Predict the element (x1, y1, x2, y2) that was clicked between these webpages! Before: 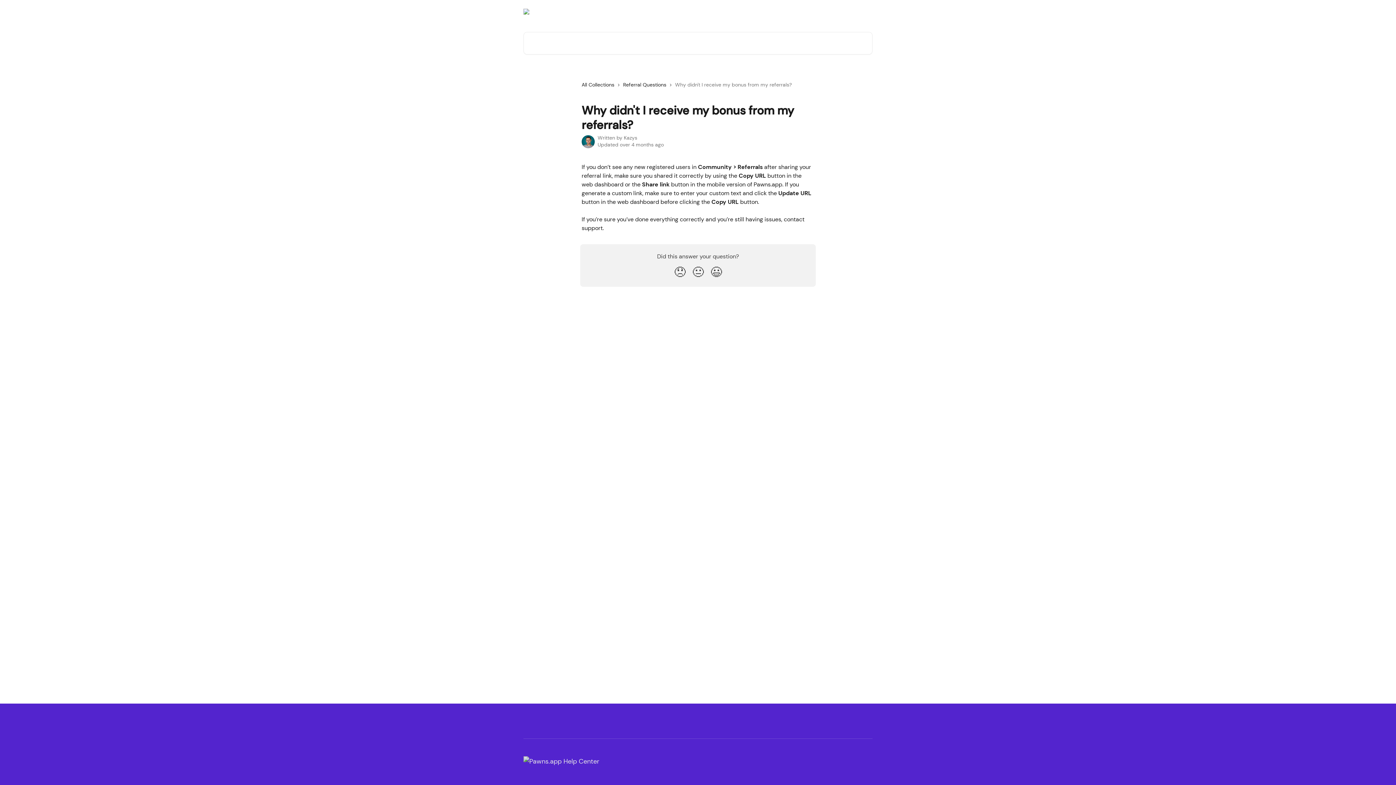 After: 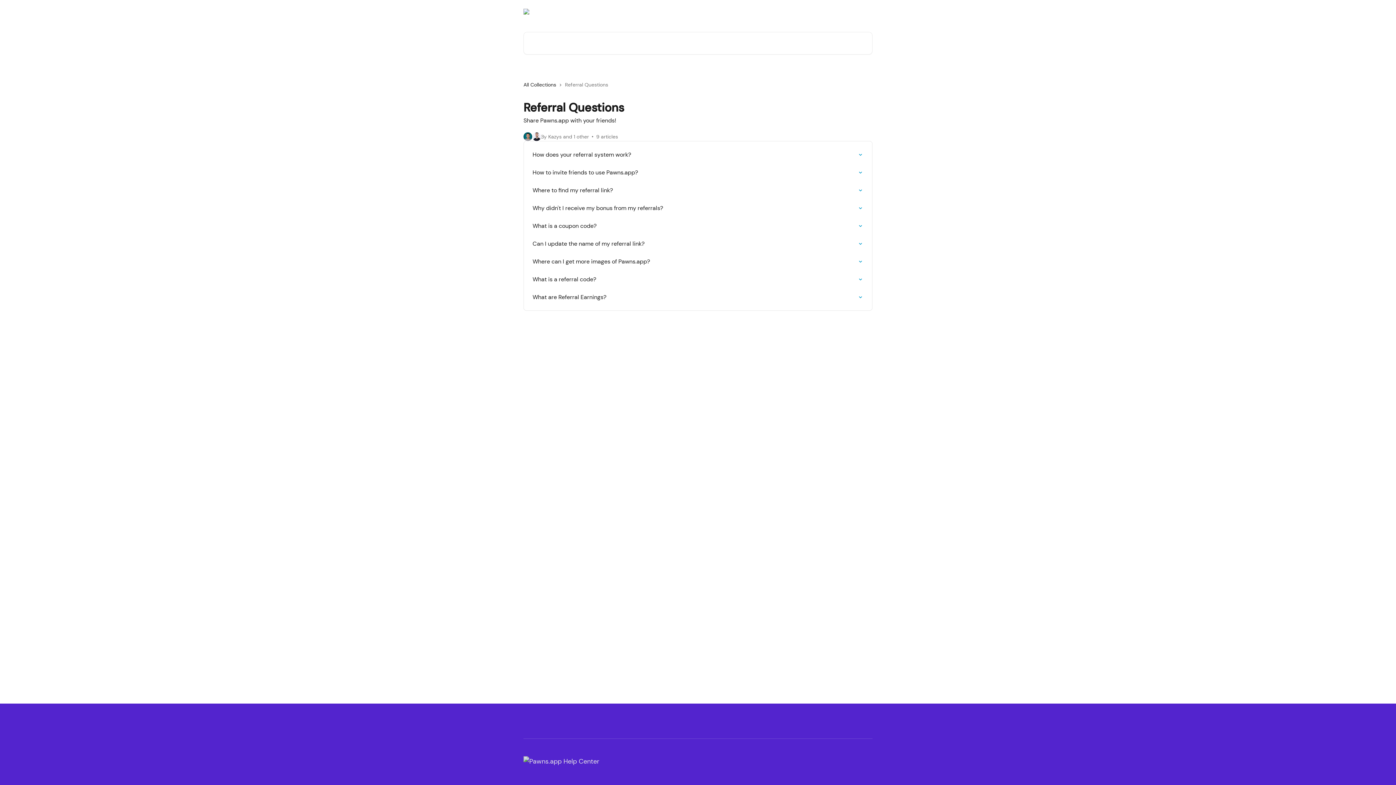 Action: label: Referral Questions bbox: (623, 80, 669, 88)